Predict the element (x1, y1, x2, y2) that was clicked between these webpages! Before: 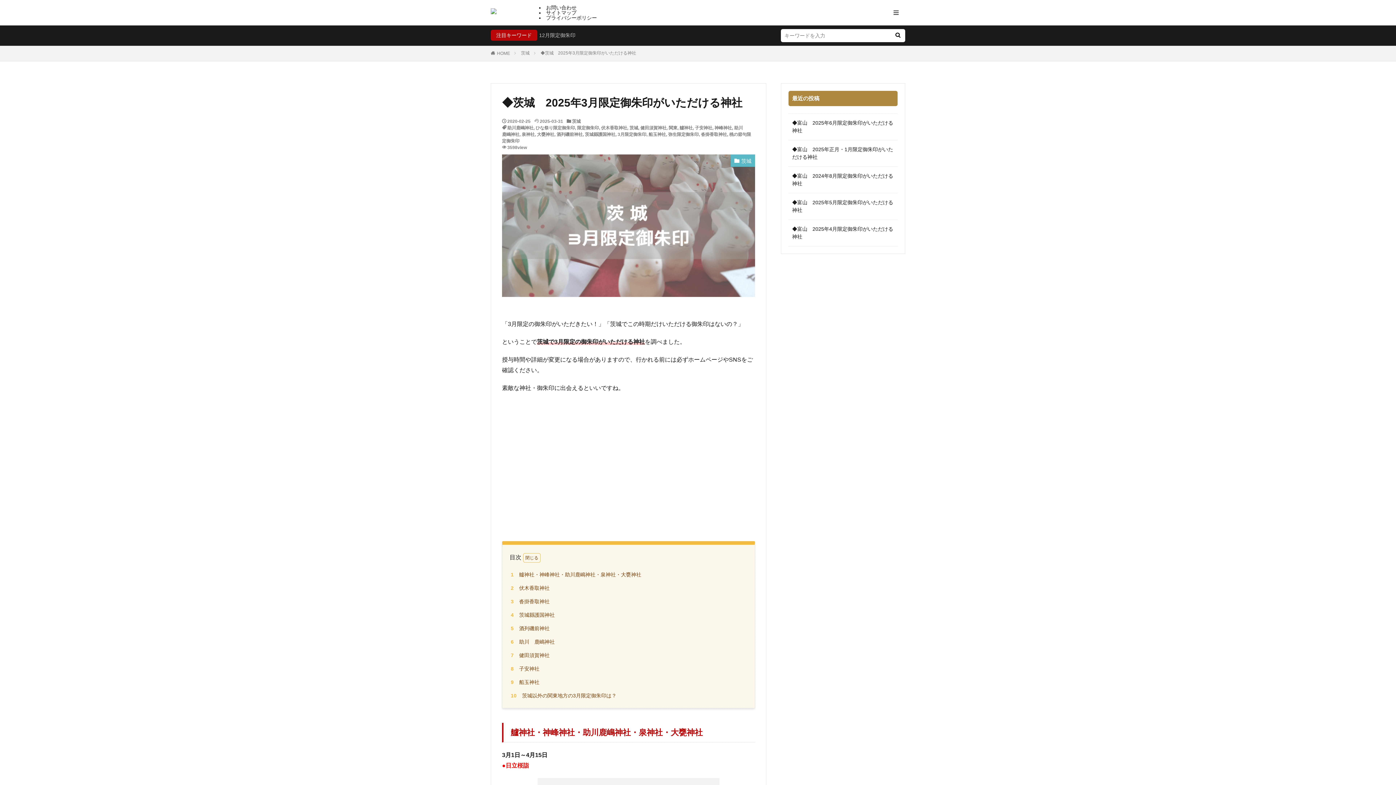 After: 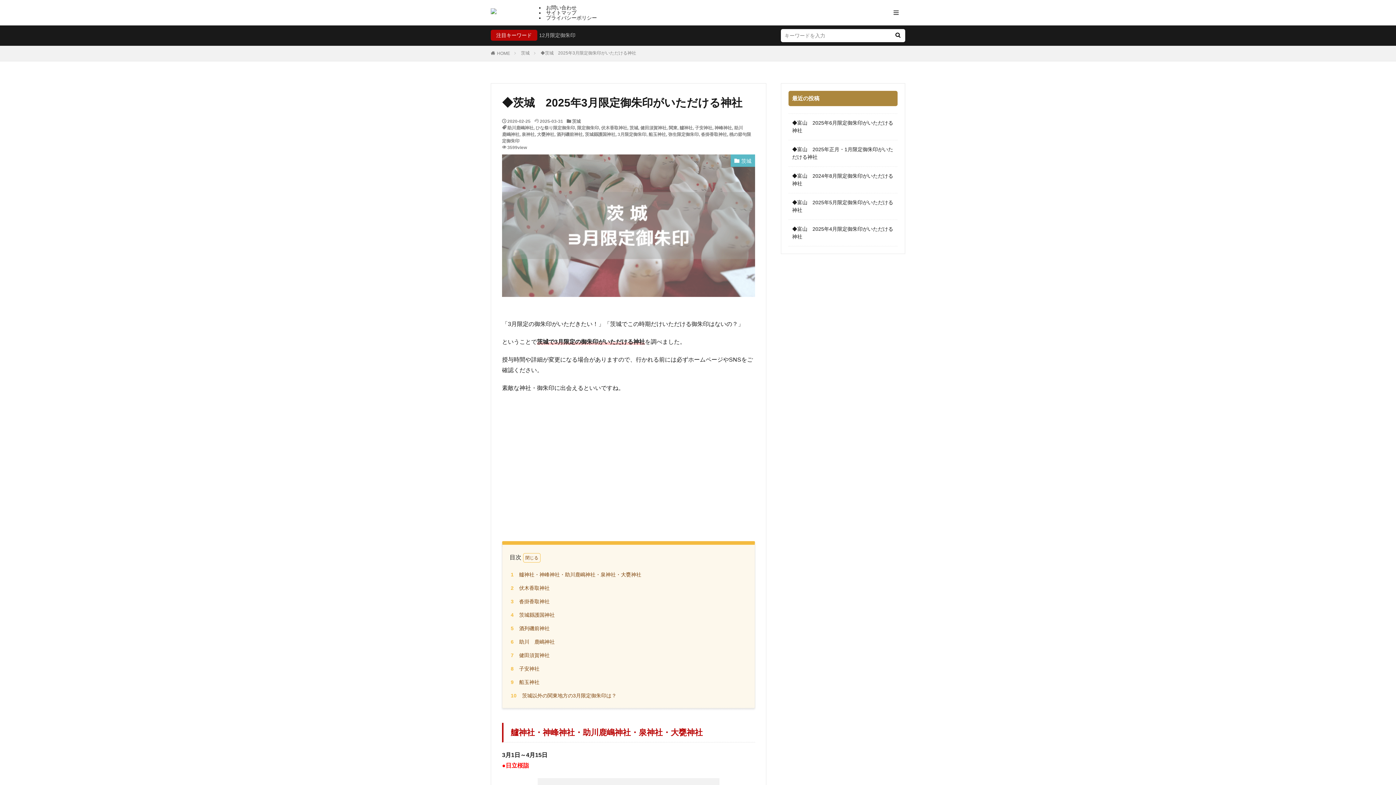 Action: label: ◆茨城　2025年3月限定御朱印がいただける神社 bbox: (540, 50, 636, 55)